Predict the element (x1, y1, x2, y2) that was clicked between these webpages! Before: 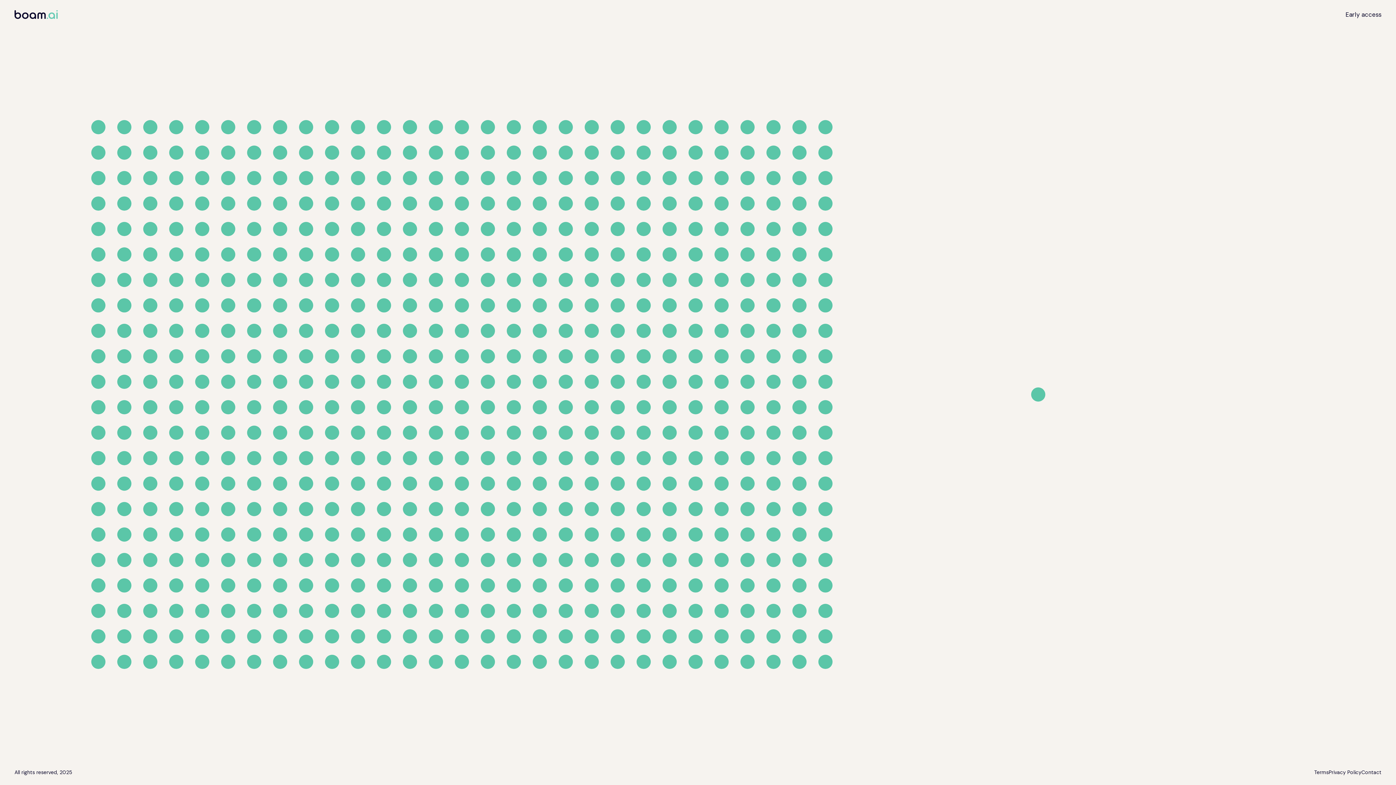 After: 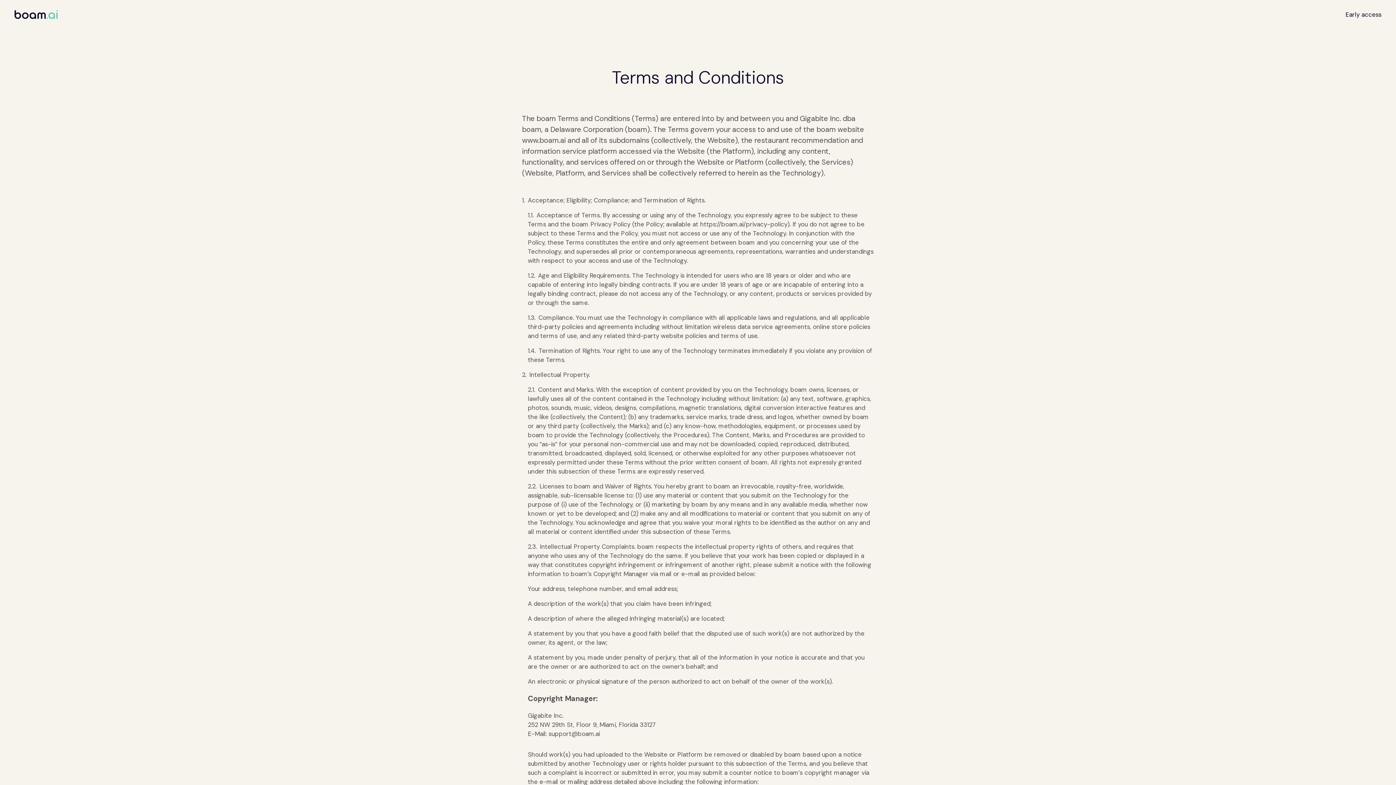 Action: label: Terms bbox: (1314, 769, 1329, 776)